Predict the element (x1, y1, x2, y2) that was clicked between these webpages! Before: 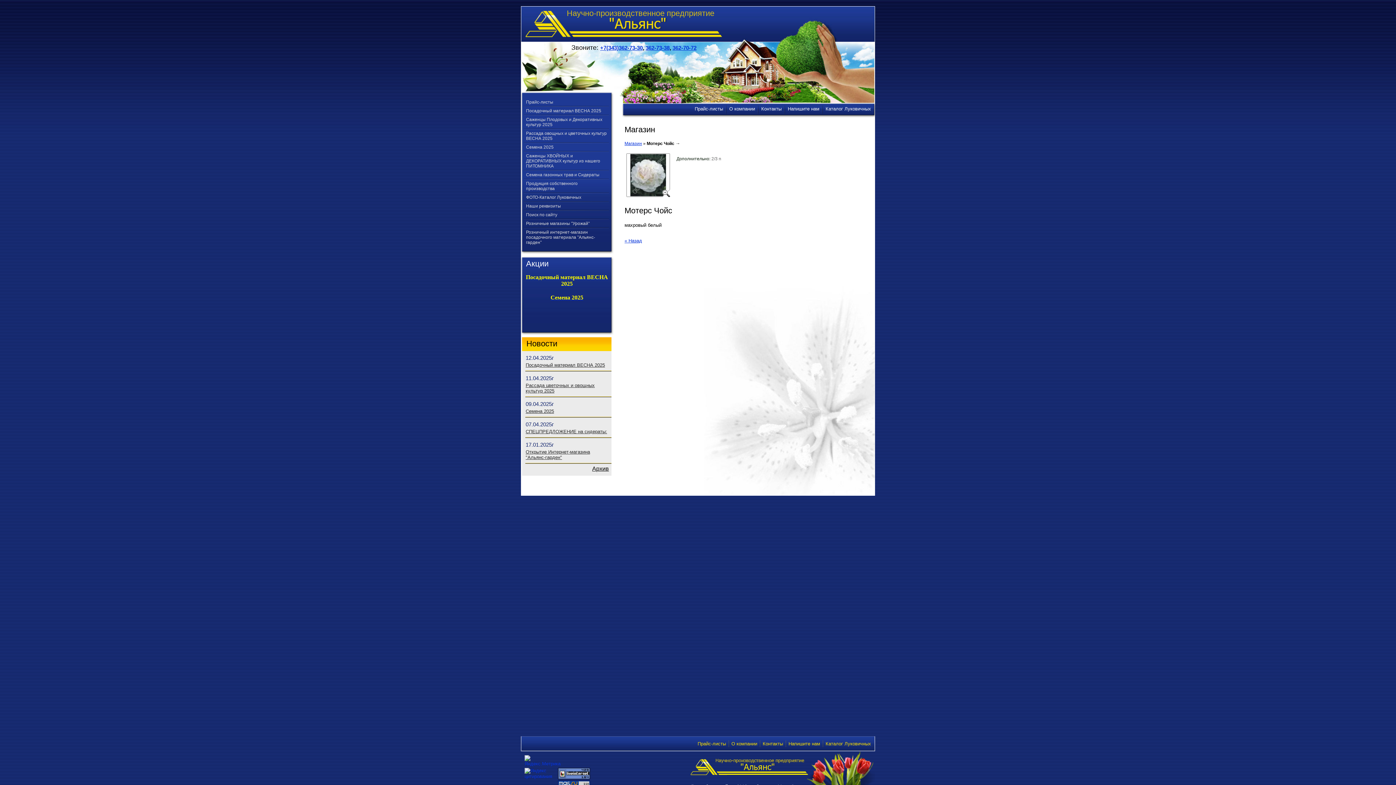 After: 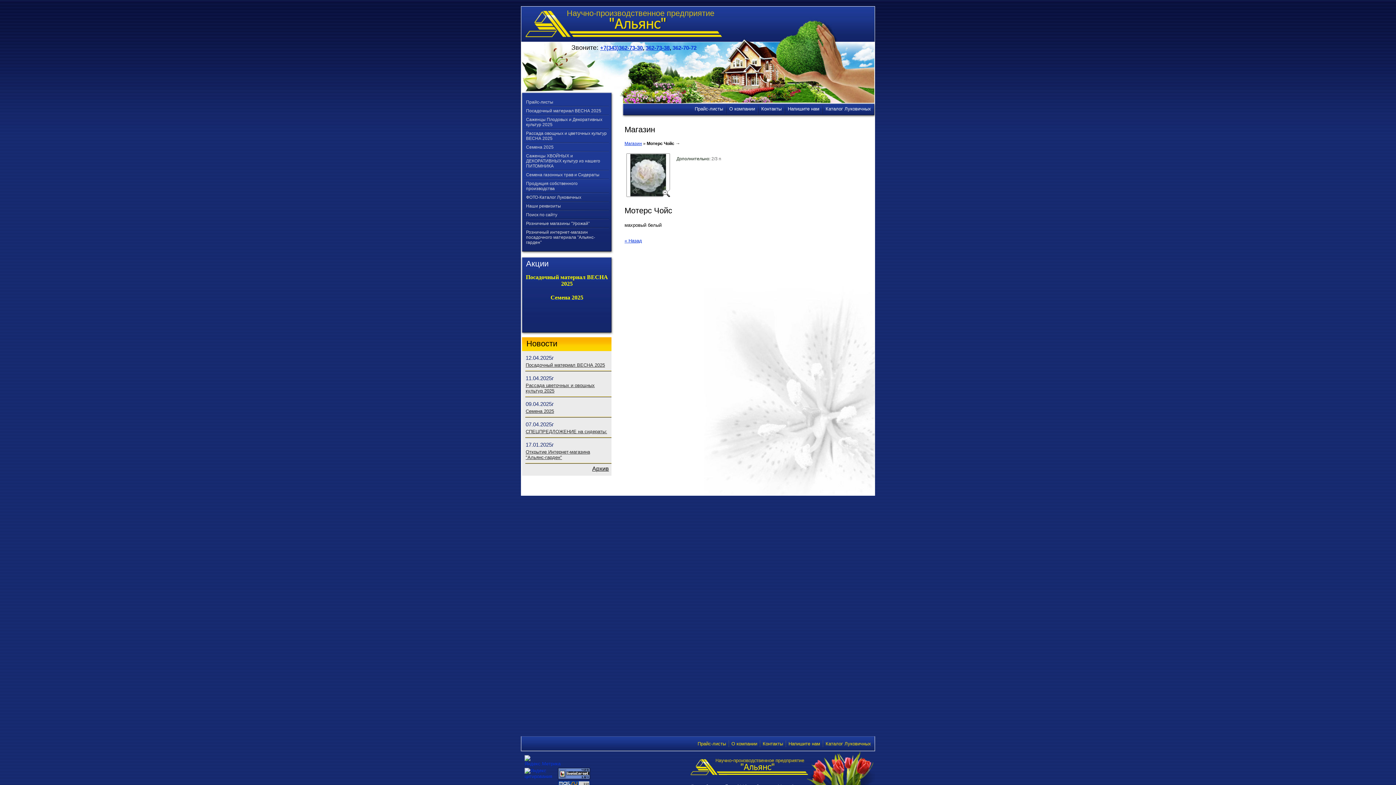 Action: label: 362-70-72 bbox: (672, 44, 696, 50)